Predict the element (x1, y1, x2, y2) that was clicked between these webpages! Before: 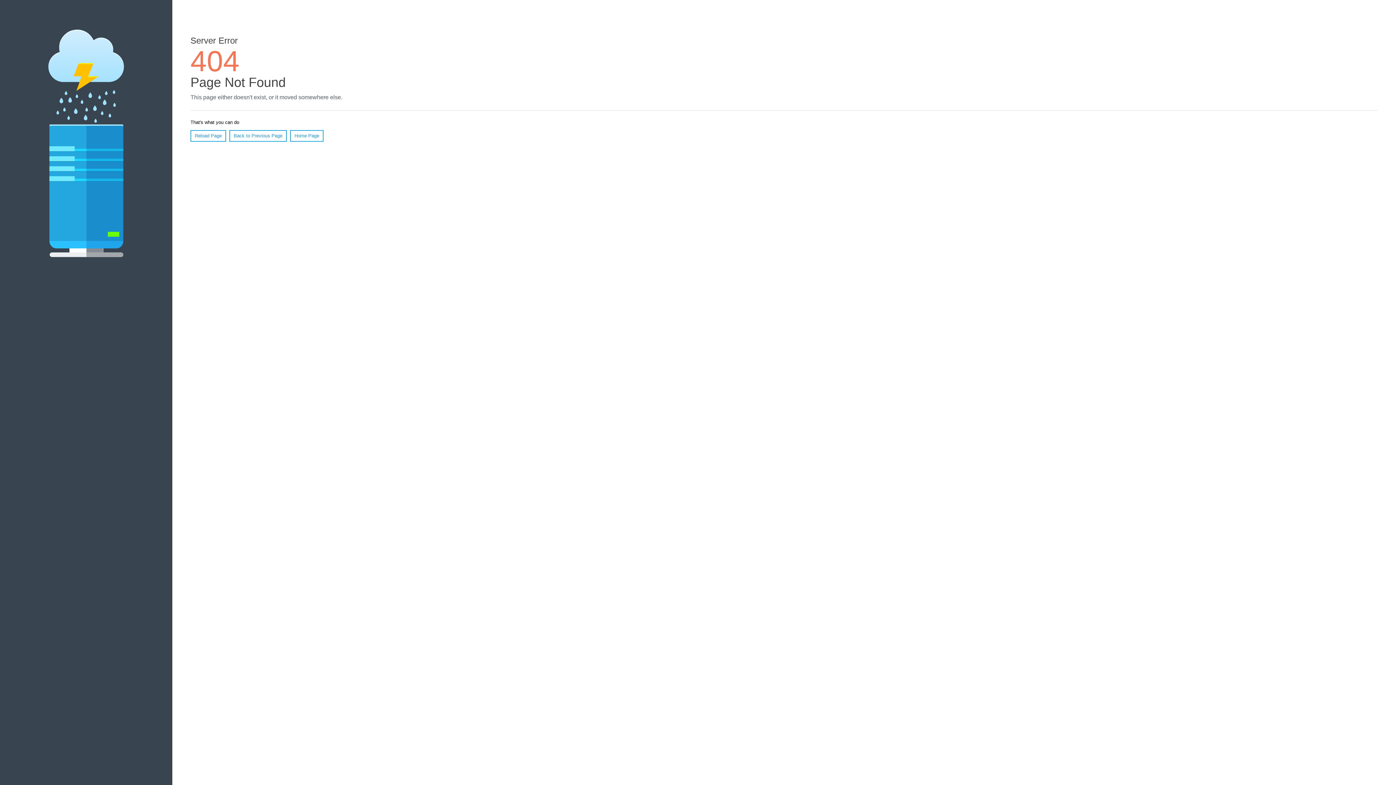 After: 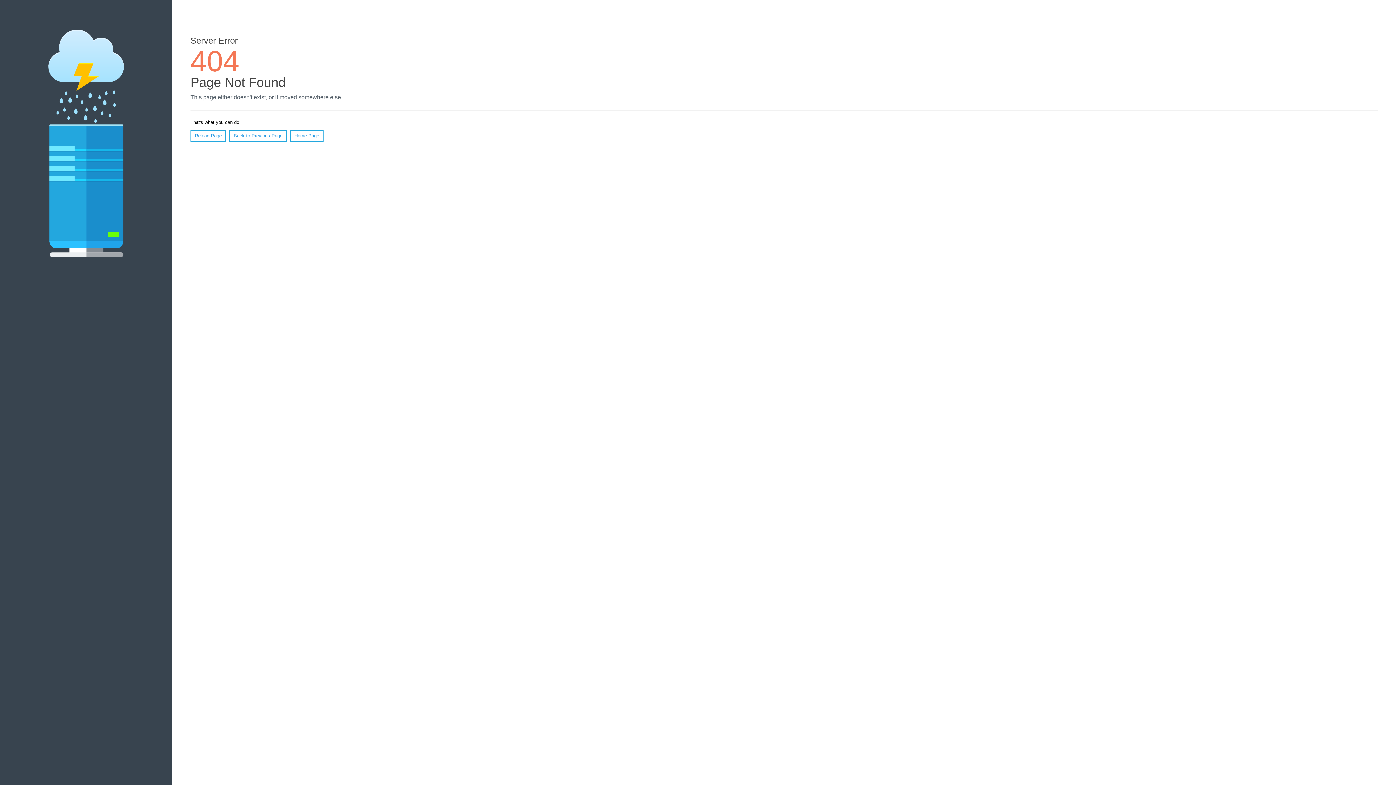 Action: label: Reload Page bbox: (190, 130, 226, 141)